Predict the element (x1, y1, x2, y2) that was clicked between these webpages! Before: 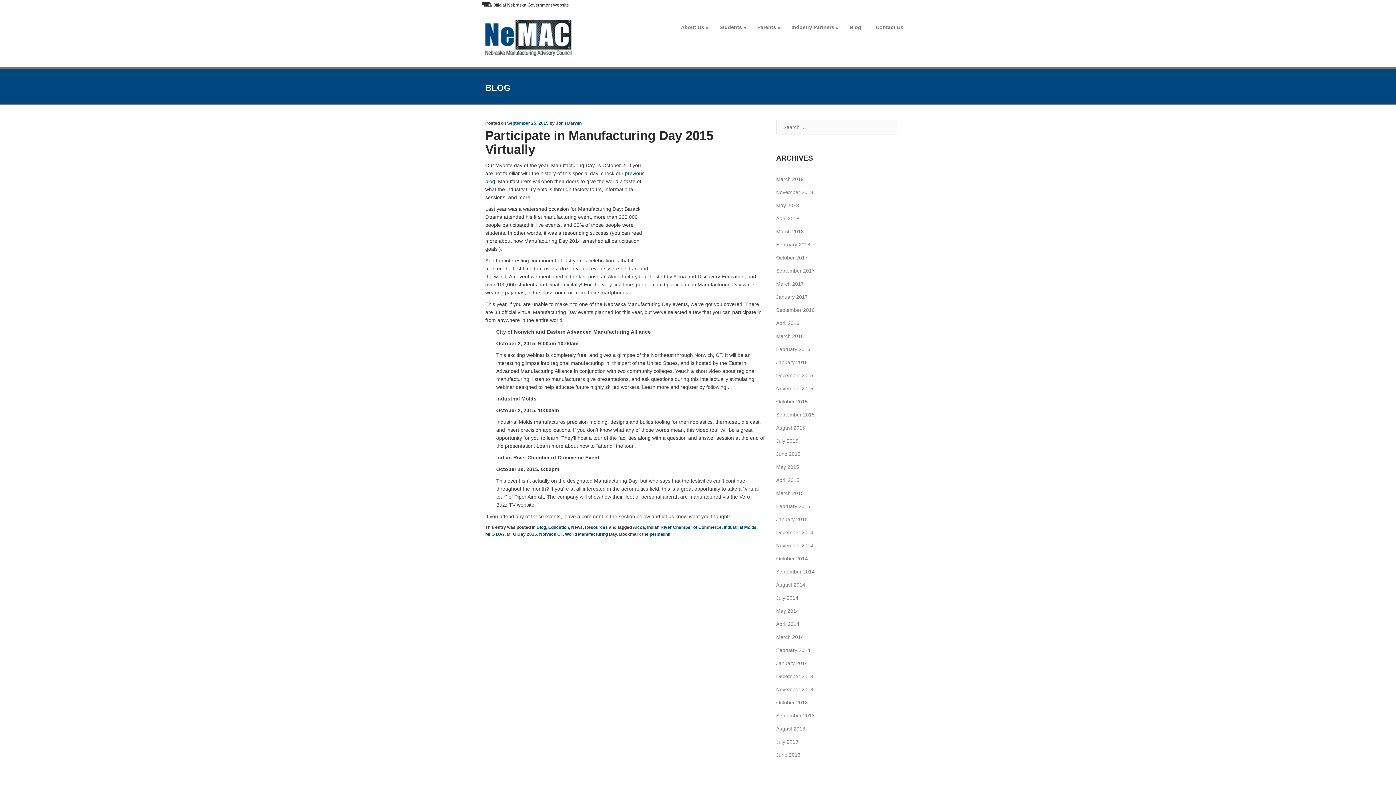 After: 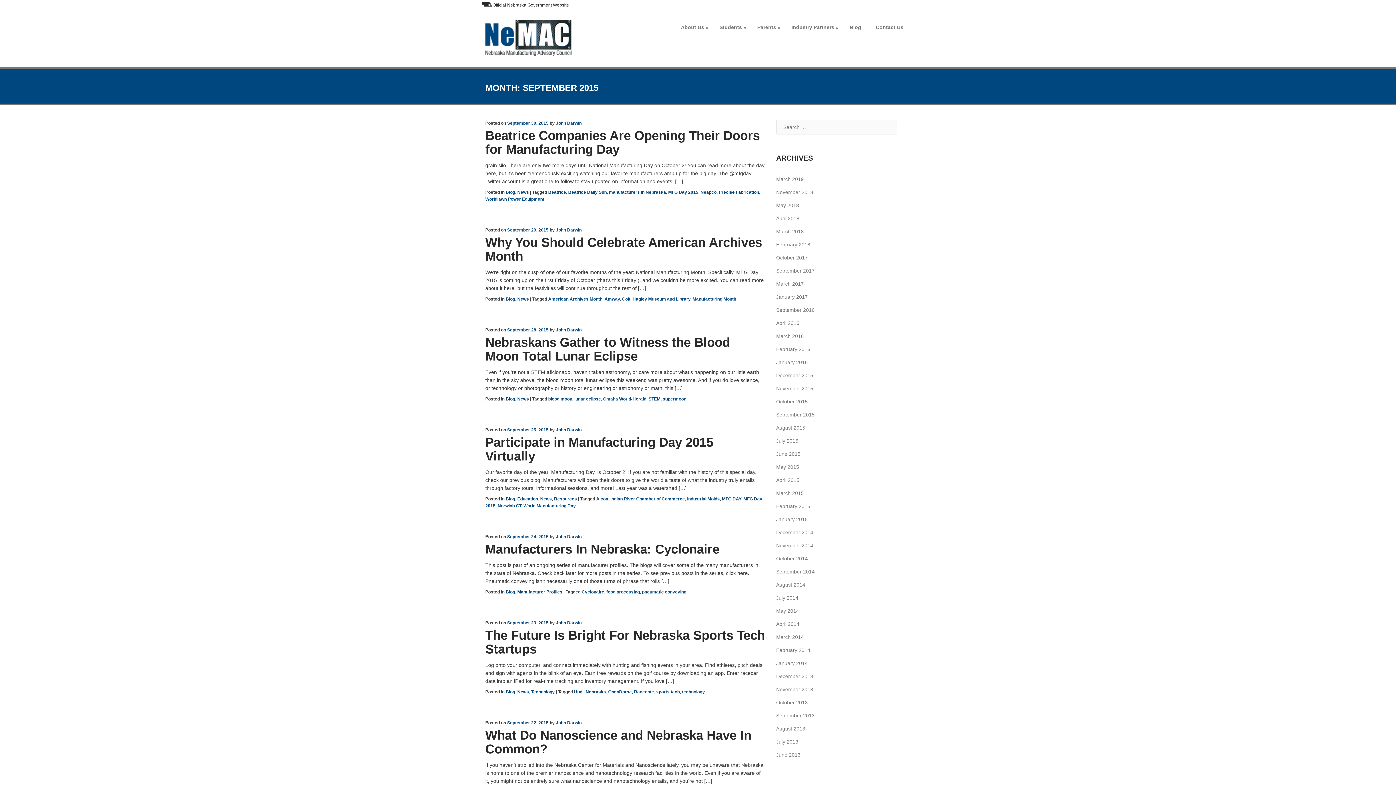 Action: bbox: (776, 412, 814, 417) label: September 2015